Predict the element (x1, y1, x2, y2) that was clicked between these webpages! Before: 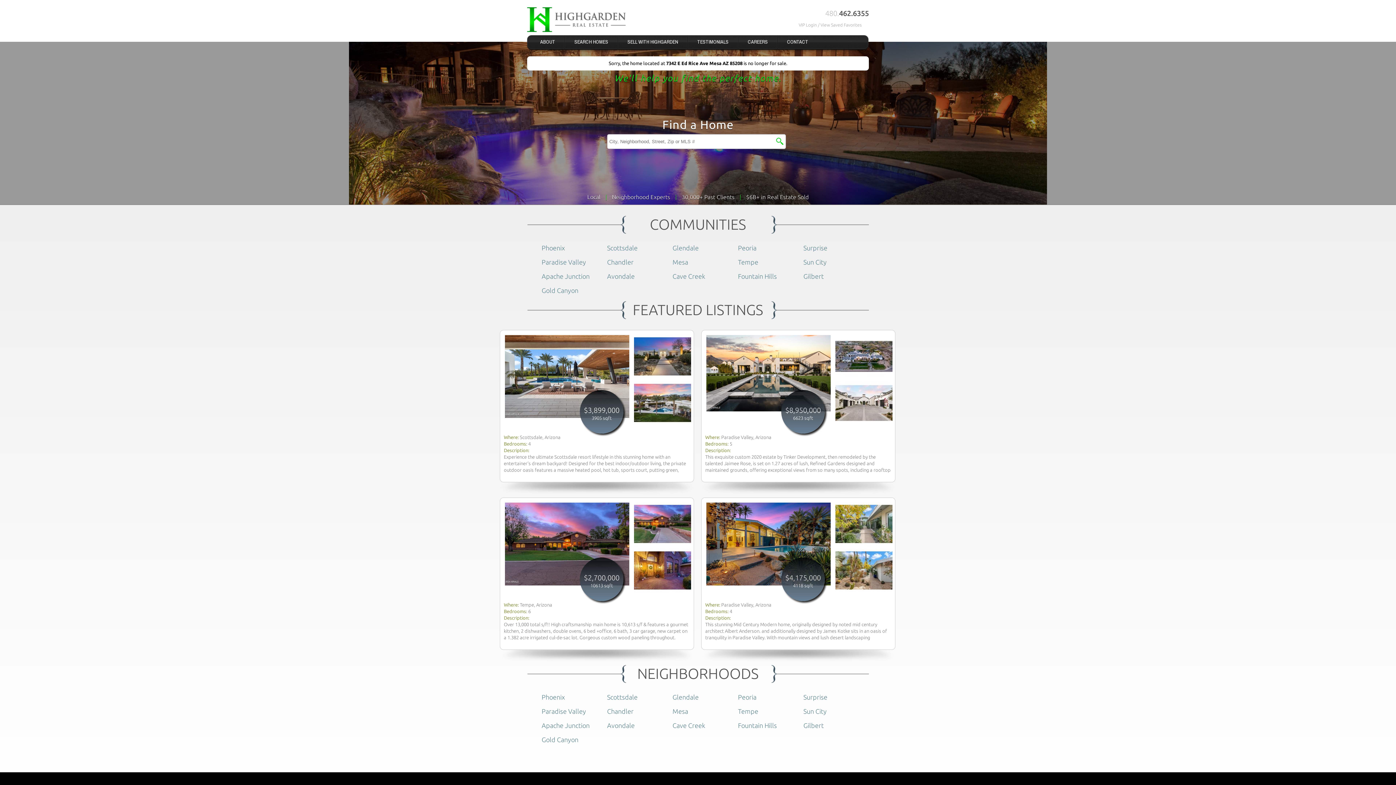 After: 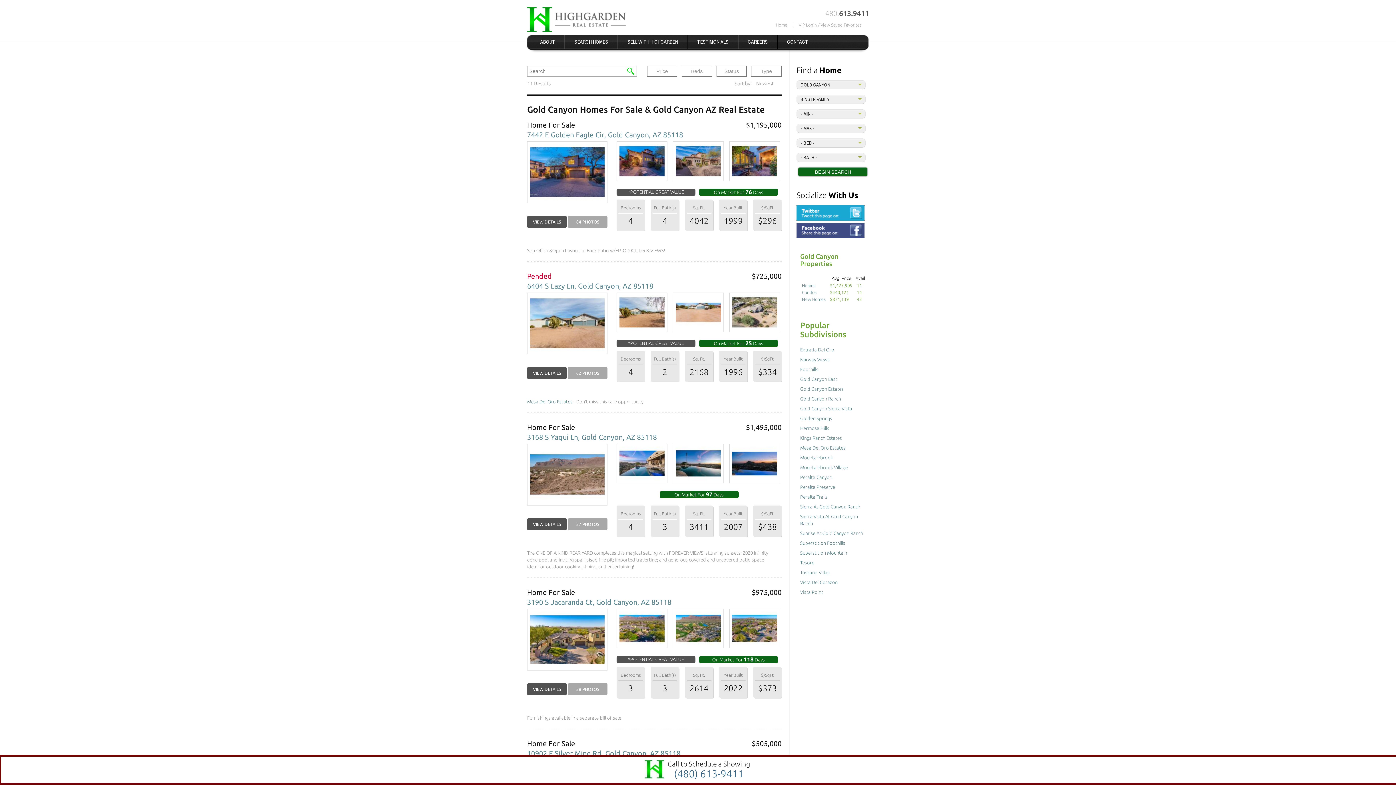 Action: label: Gold Canyon bbox: (541, 286, 578, 294)